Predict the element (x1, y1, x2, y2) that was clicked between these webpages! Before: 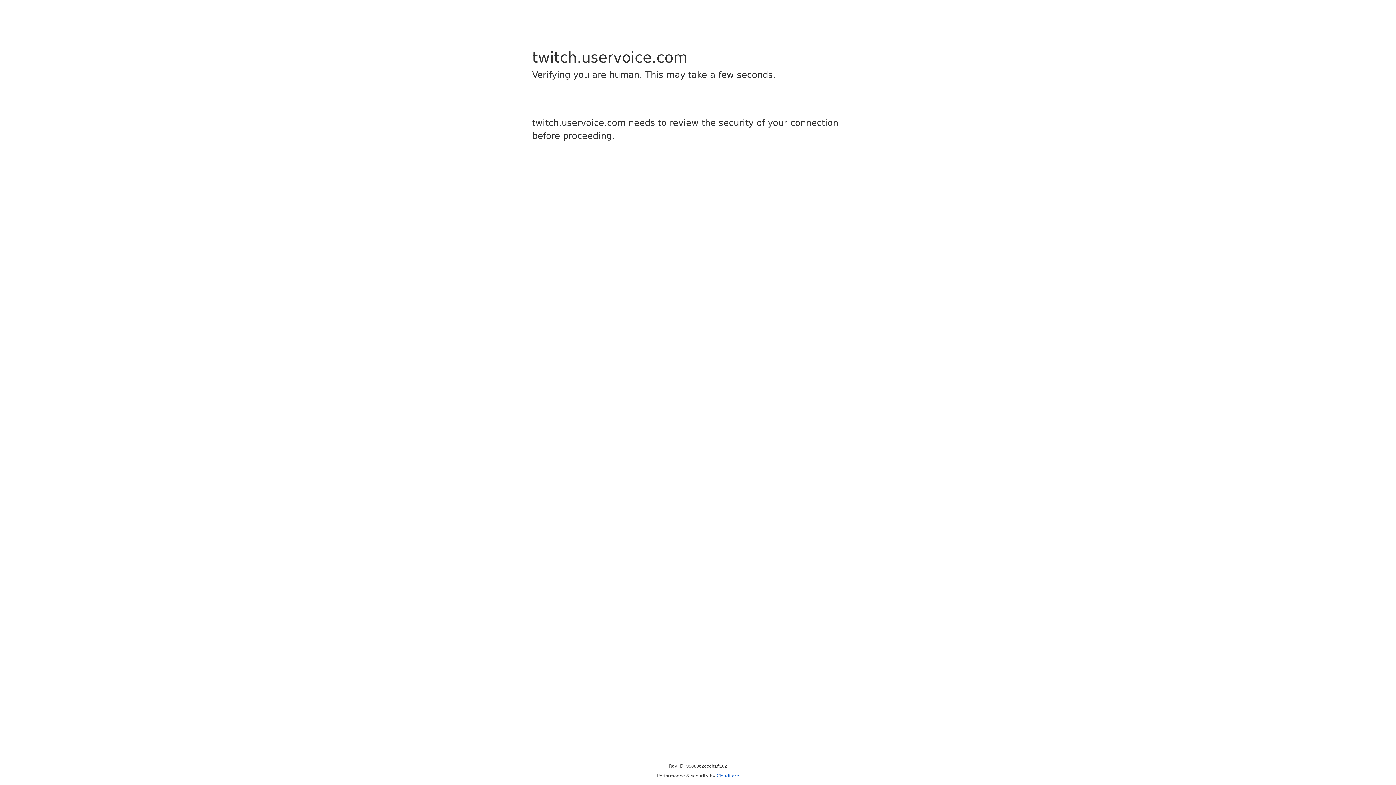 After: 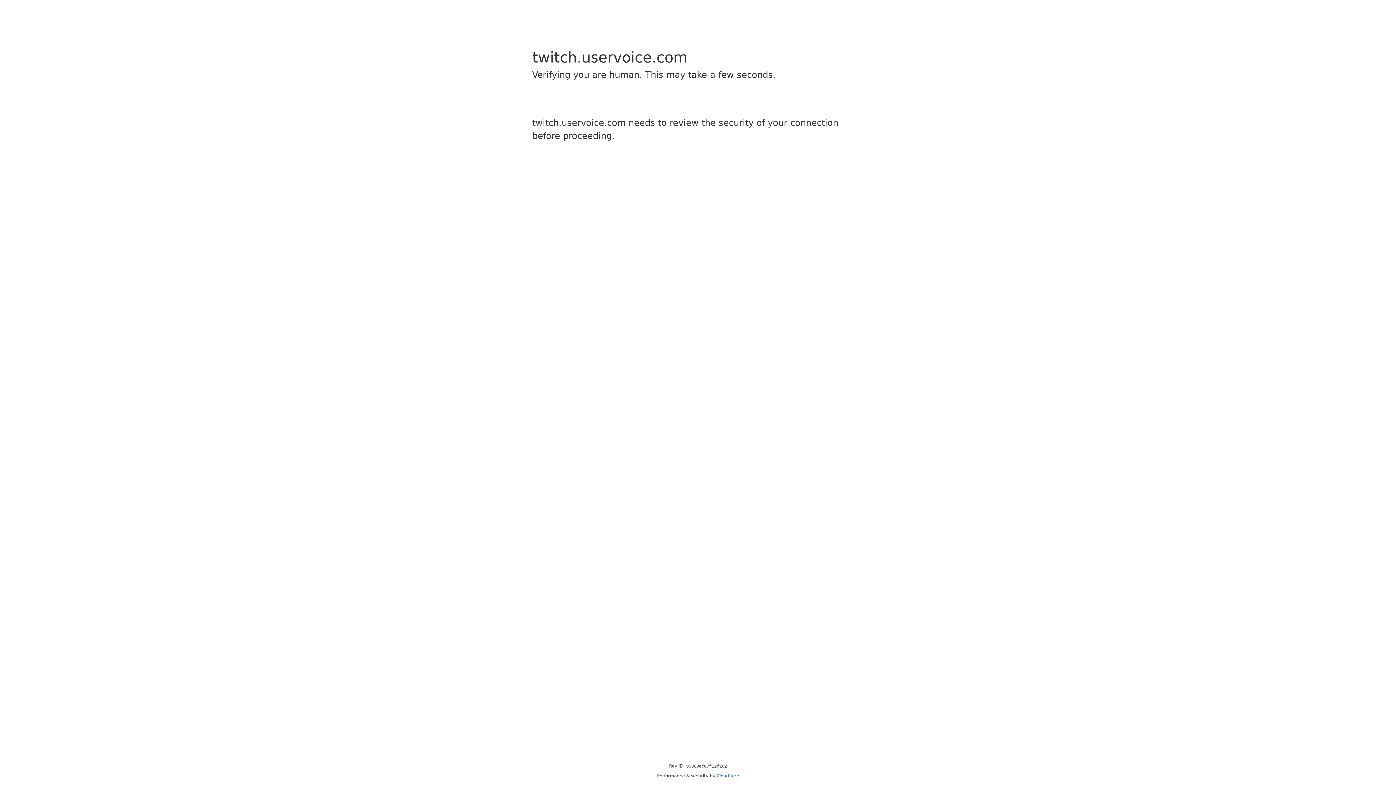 Action: label: Cloudflare bbox: (716, 773, 739, 778)